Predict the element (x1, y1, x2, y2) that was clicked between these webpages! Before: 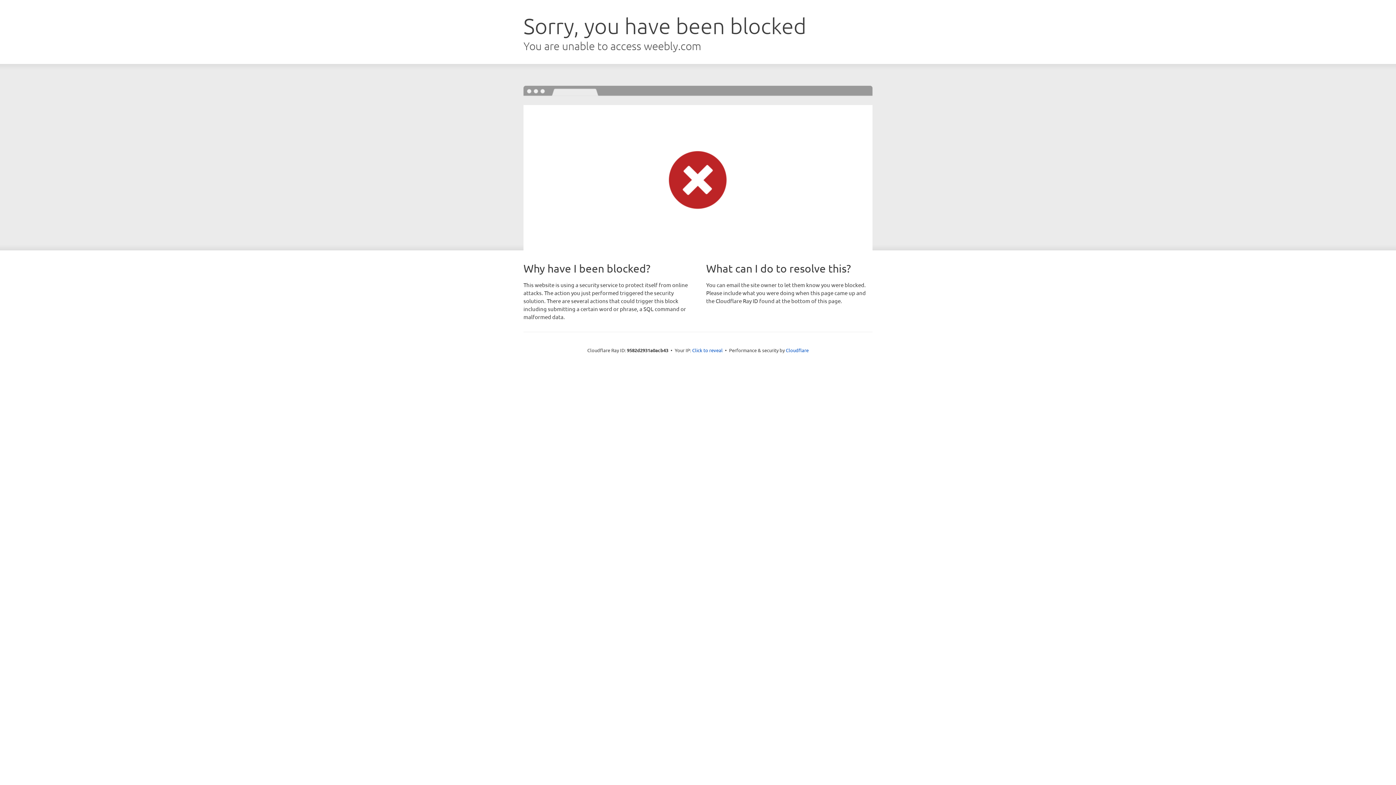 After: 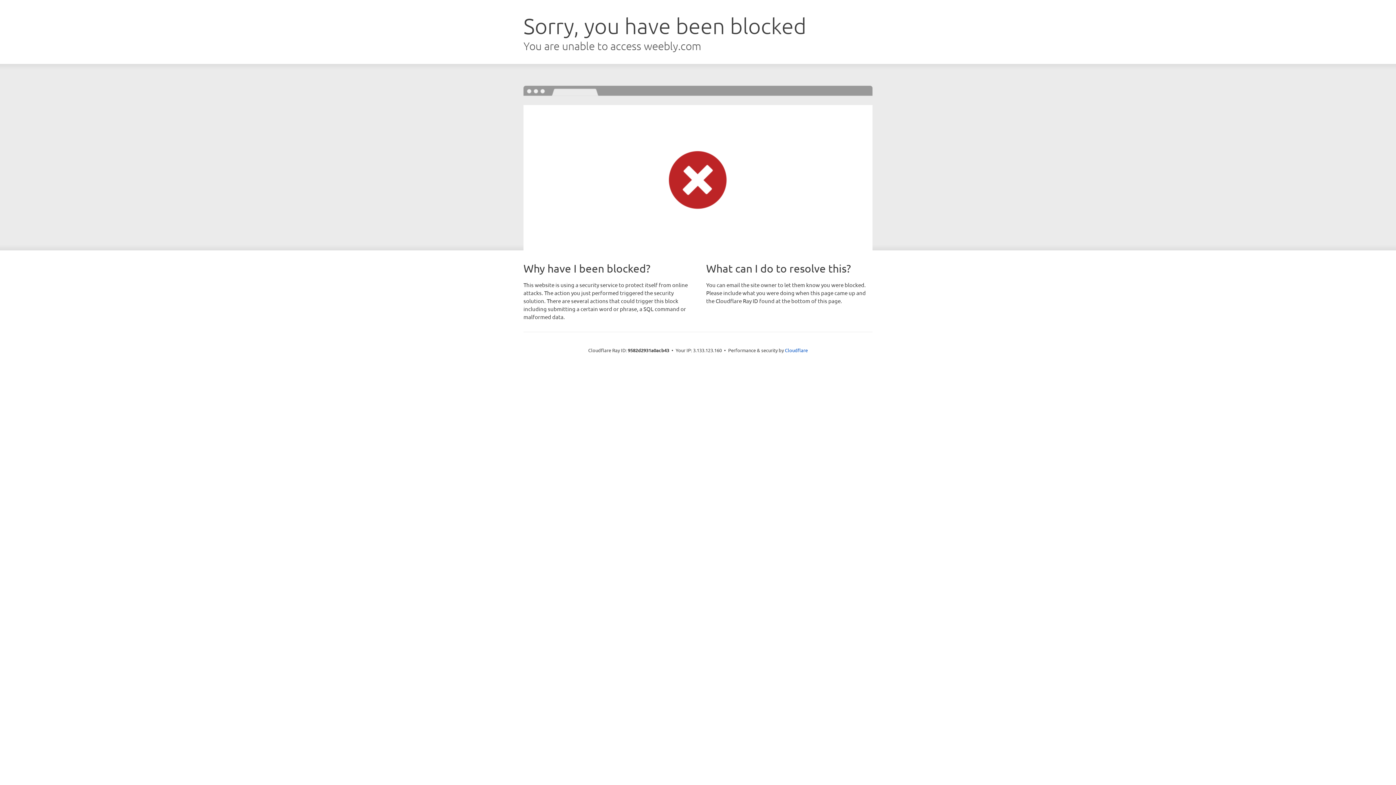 Action: label: Click to reveal bbox: (692, 346, 722, 353)